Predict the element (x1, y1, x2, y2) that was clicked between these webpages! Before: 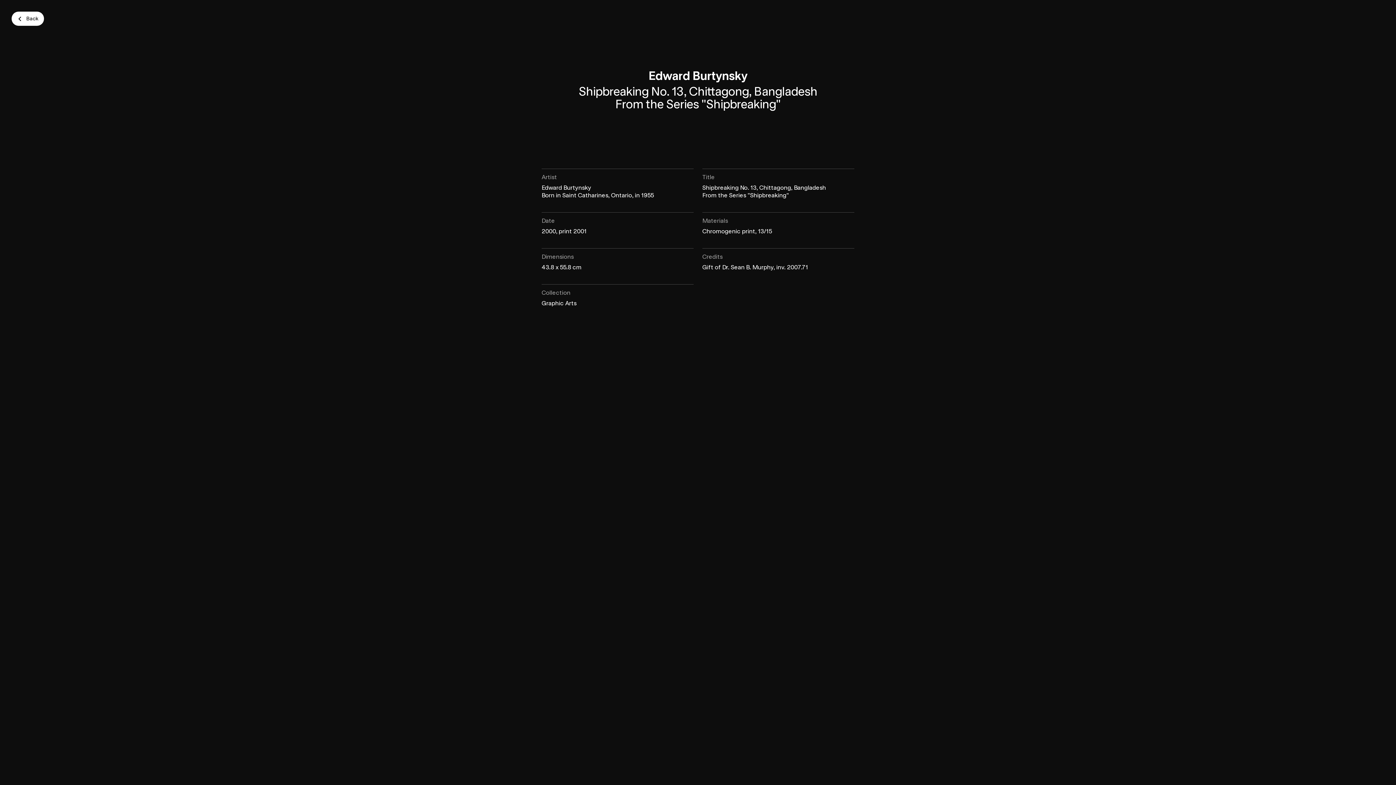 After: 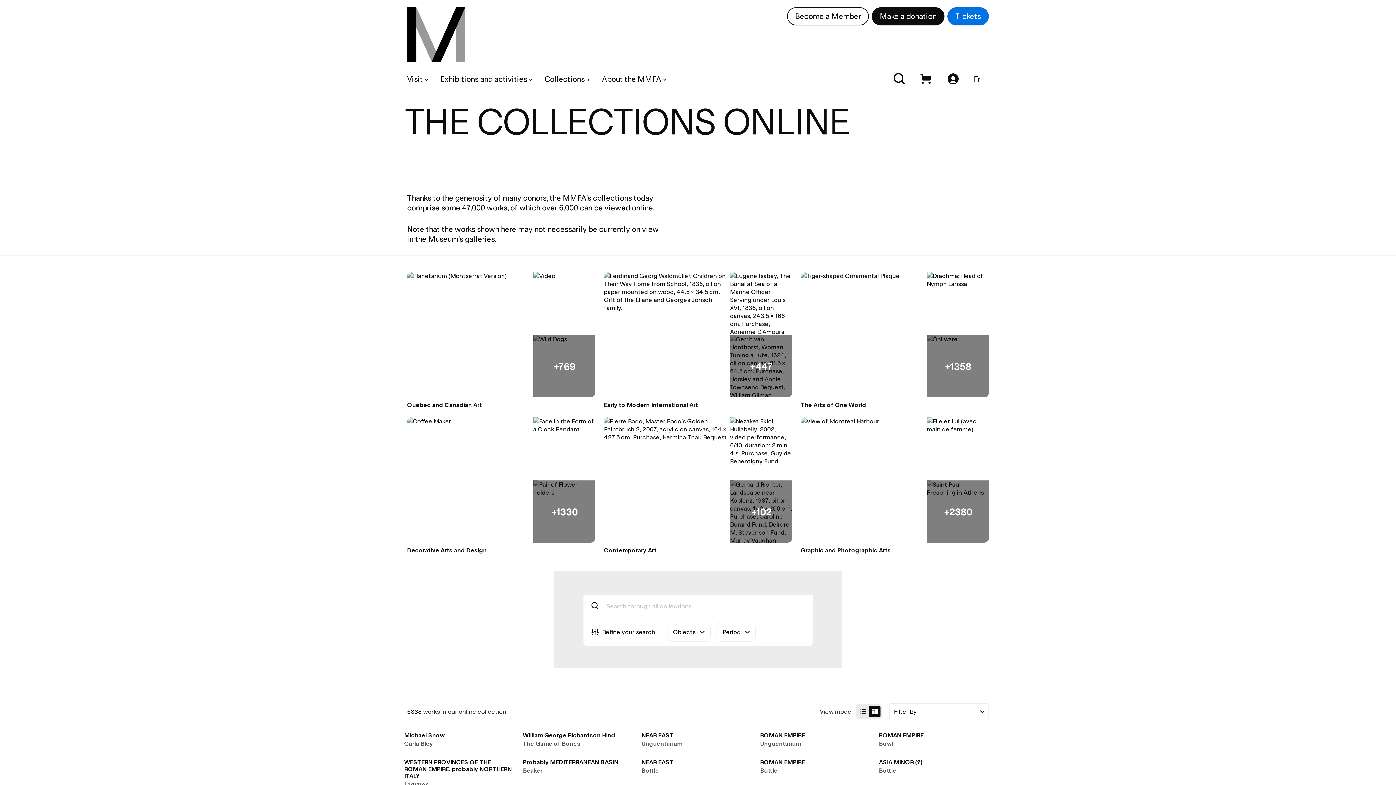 Action: label: Back bbox: (11, 11, 44, 25)